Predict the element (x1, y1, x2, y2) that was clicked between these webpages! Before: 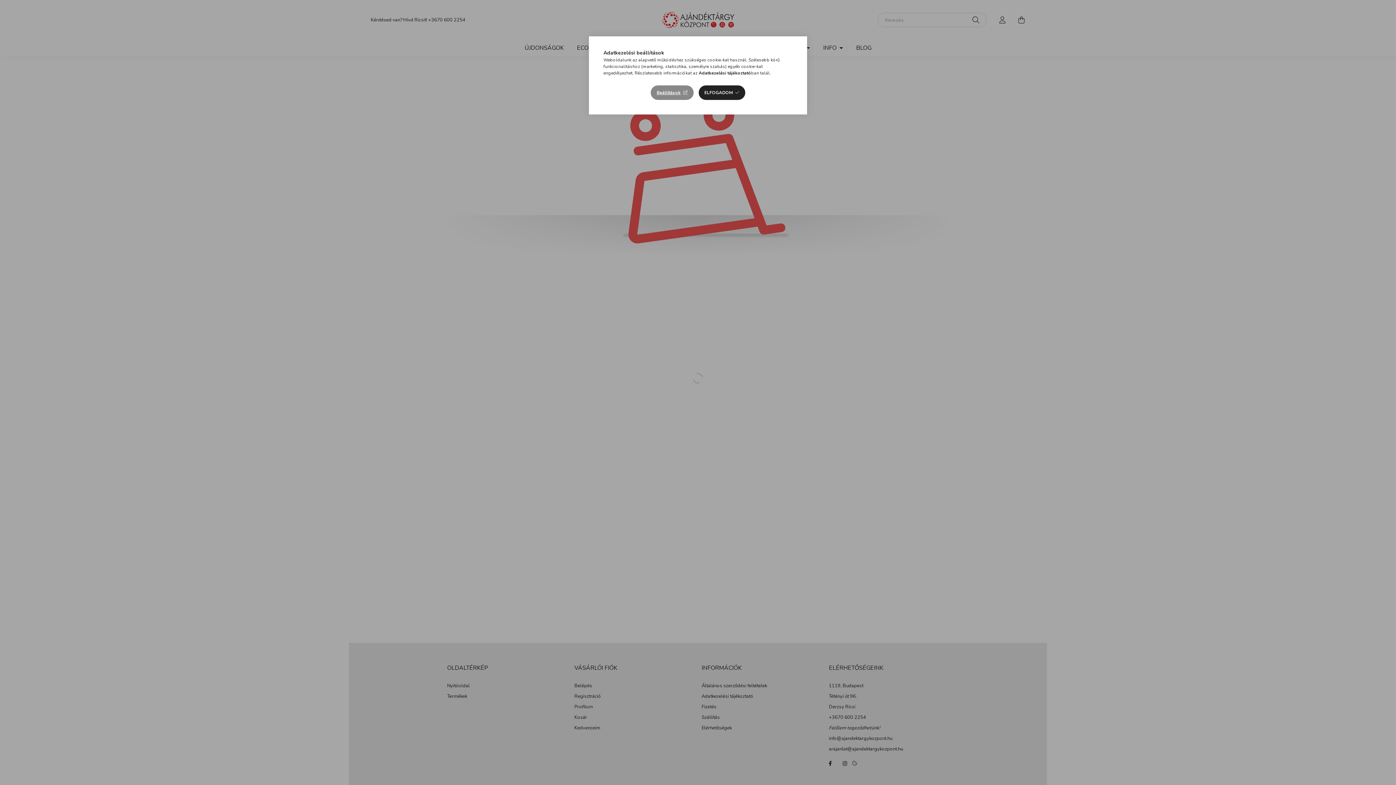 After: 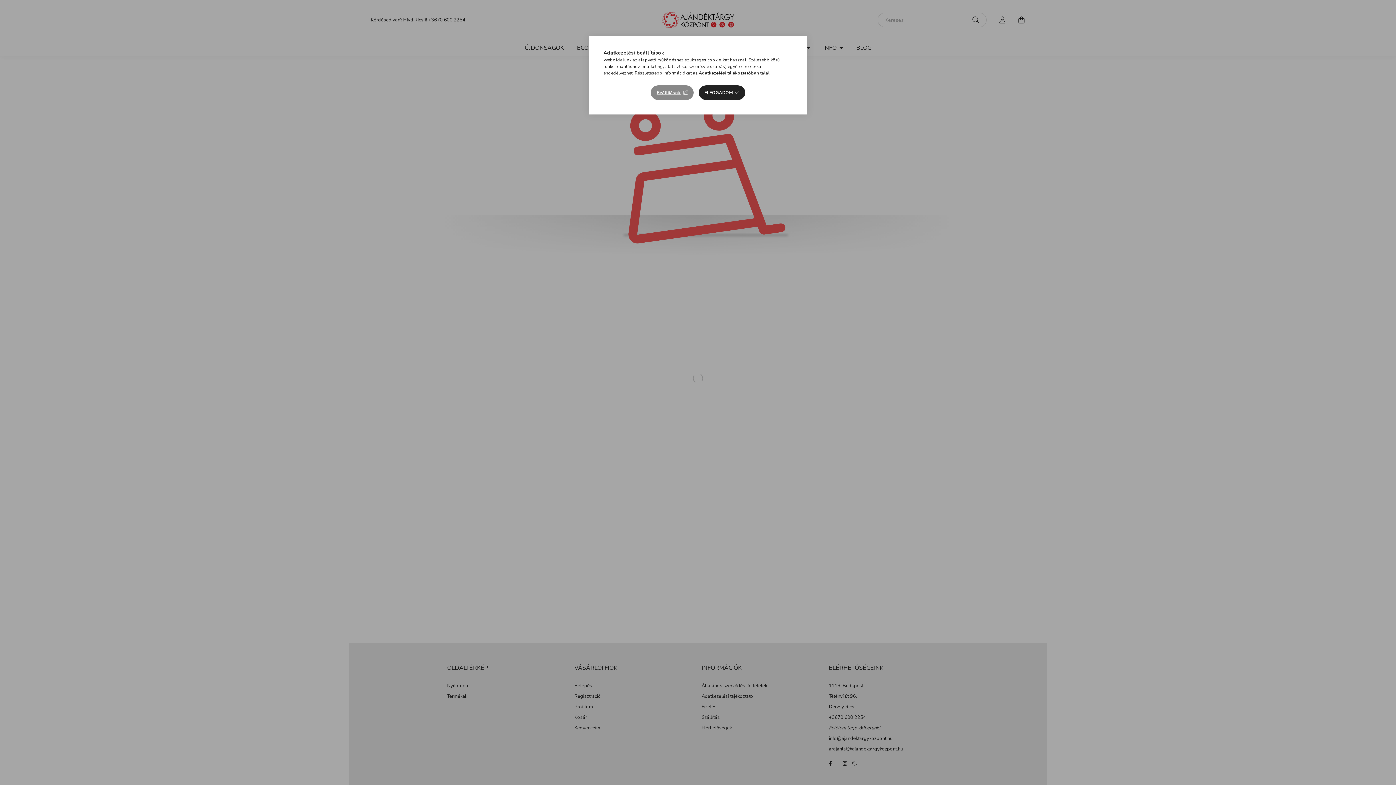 Action: label: Adatkezelési tájékoztató bbox: (698, 70, 751, 76)